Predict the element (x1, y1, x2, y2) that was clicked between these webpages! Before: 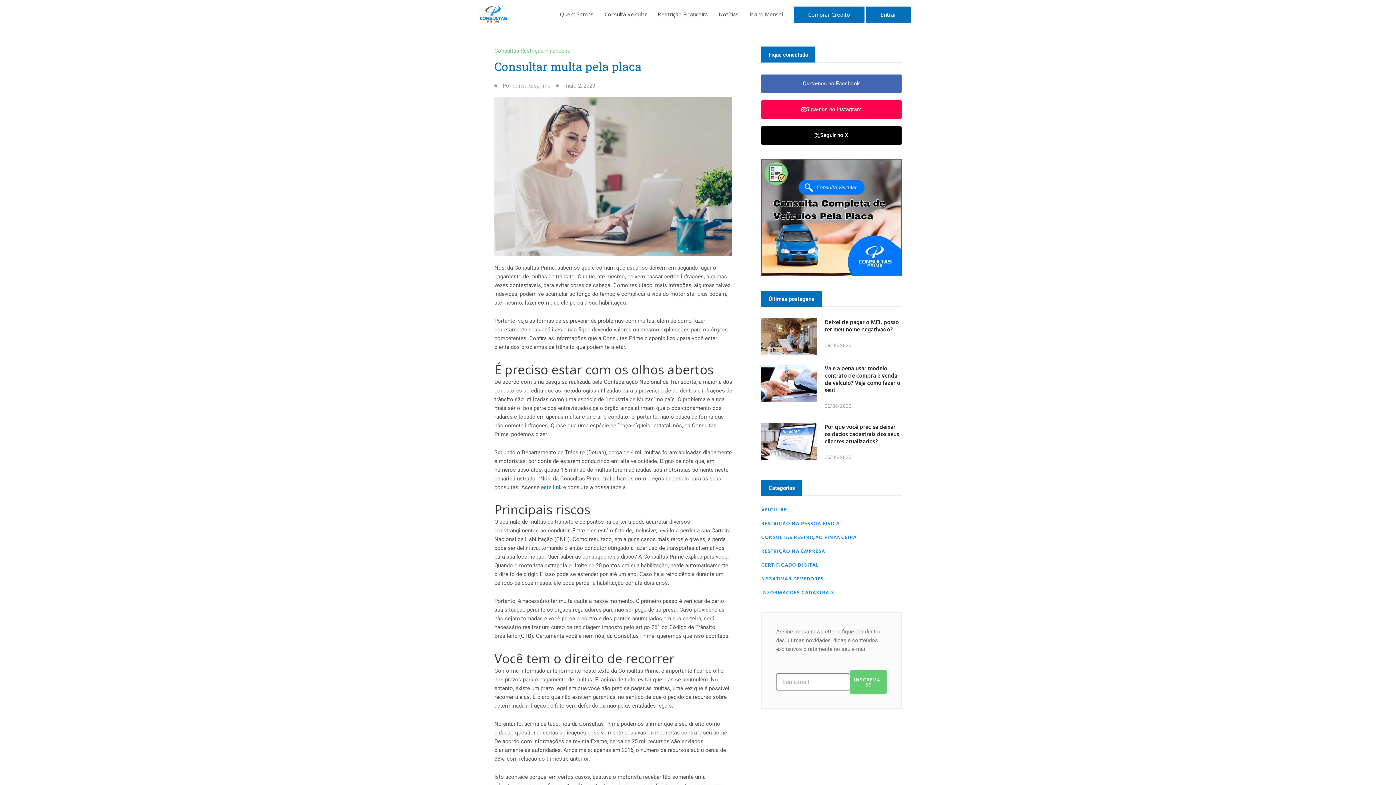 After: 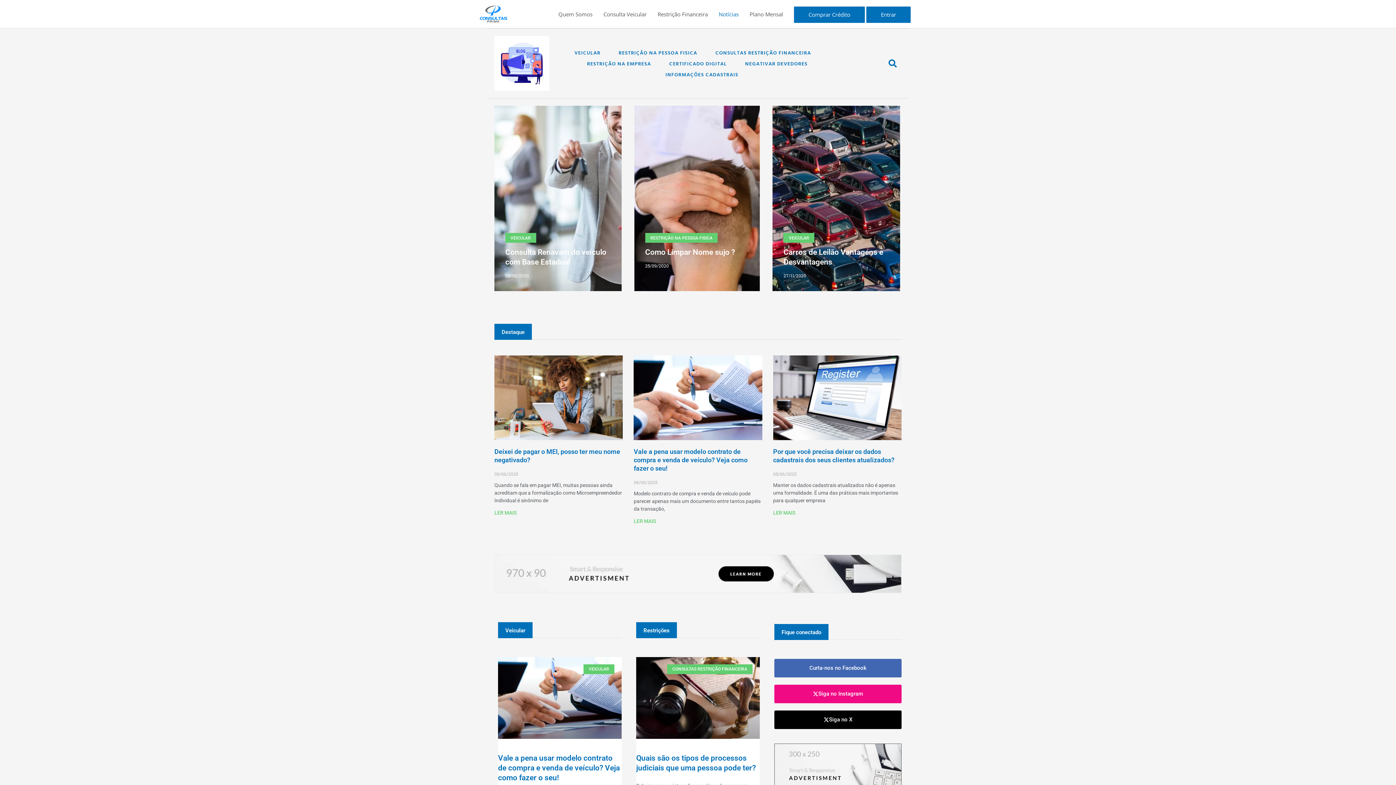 Action: label: Notícias bbox: (713, 0, 744, 28)